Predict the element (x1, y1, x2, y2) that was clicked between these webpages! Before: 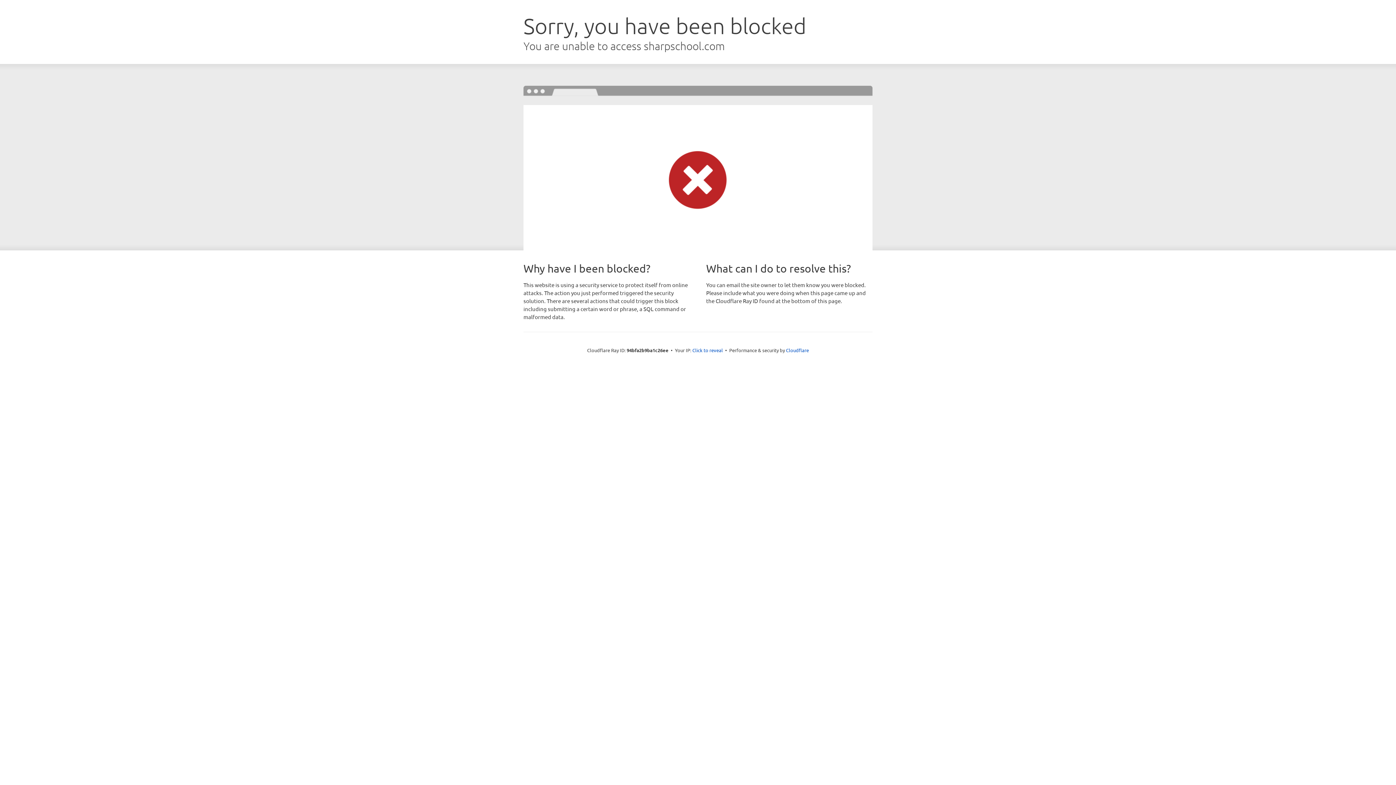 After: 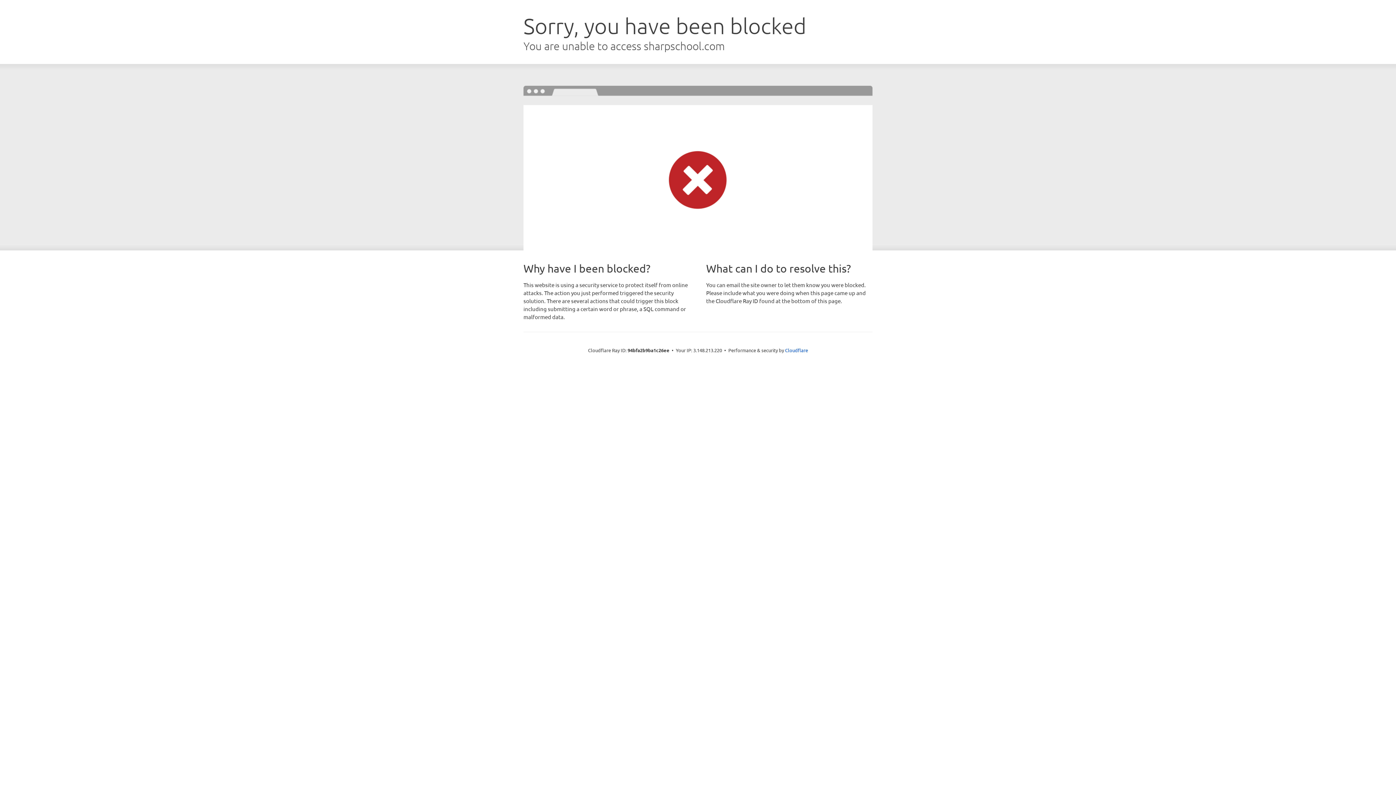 Action: label: Click to reveal bbox: (692, 346, 723, 353)